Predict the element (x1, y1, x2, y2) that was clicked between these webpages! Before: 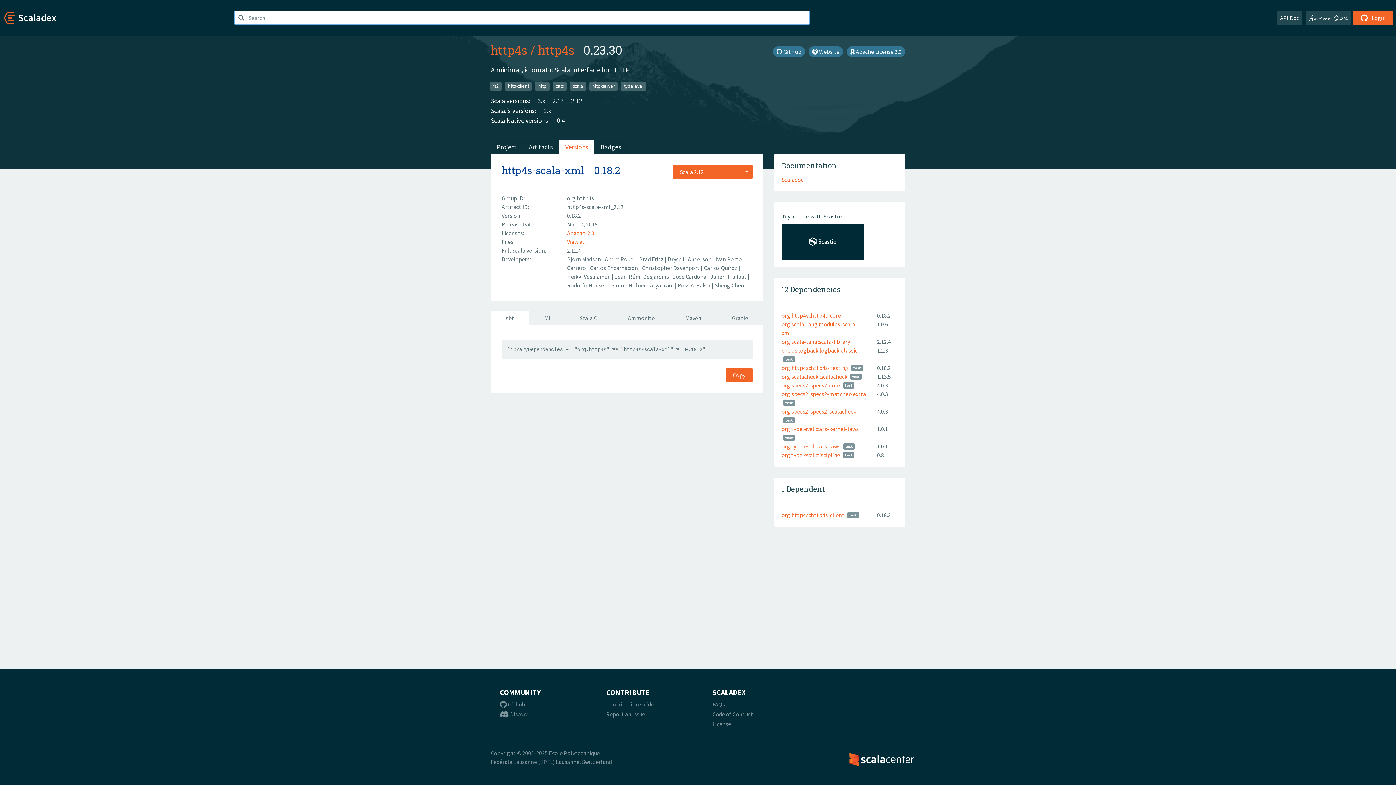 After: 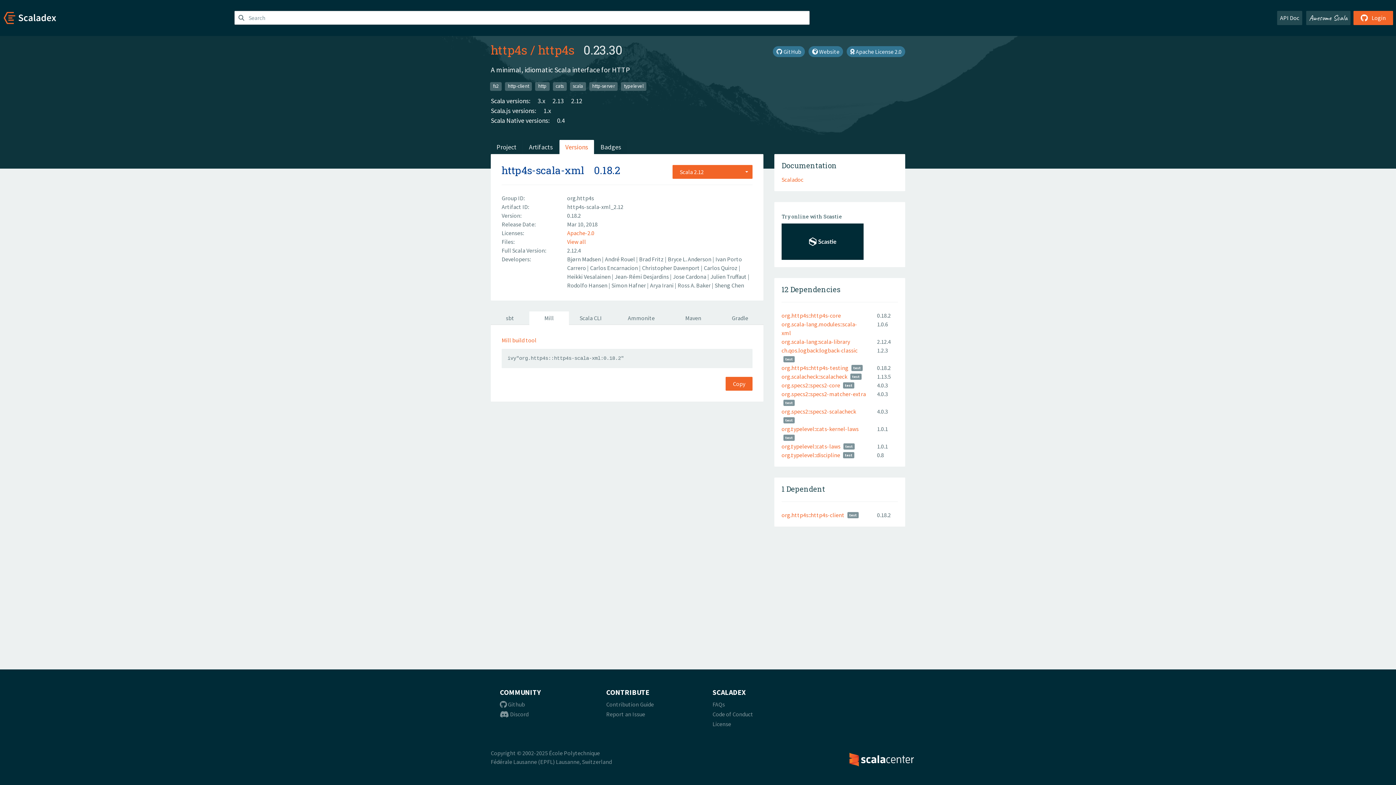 Action: label: Mill bbox: (529, 311, 569, 325)